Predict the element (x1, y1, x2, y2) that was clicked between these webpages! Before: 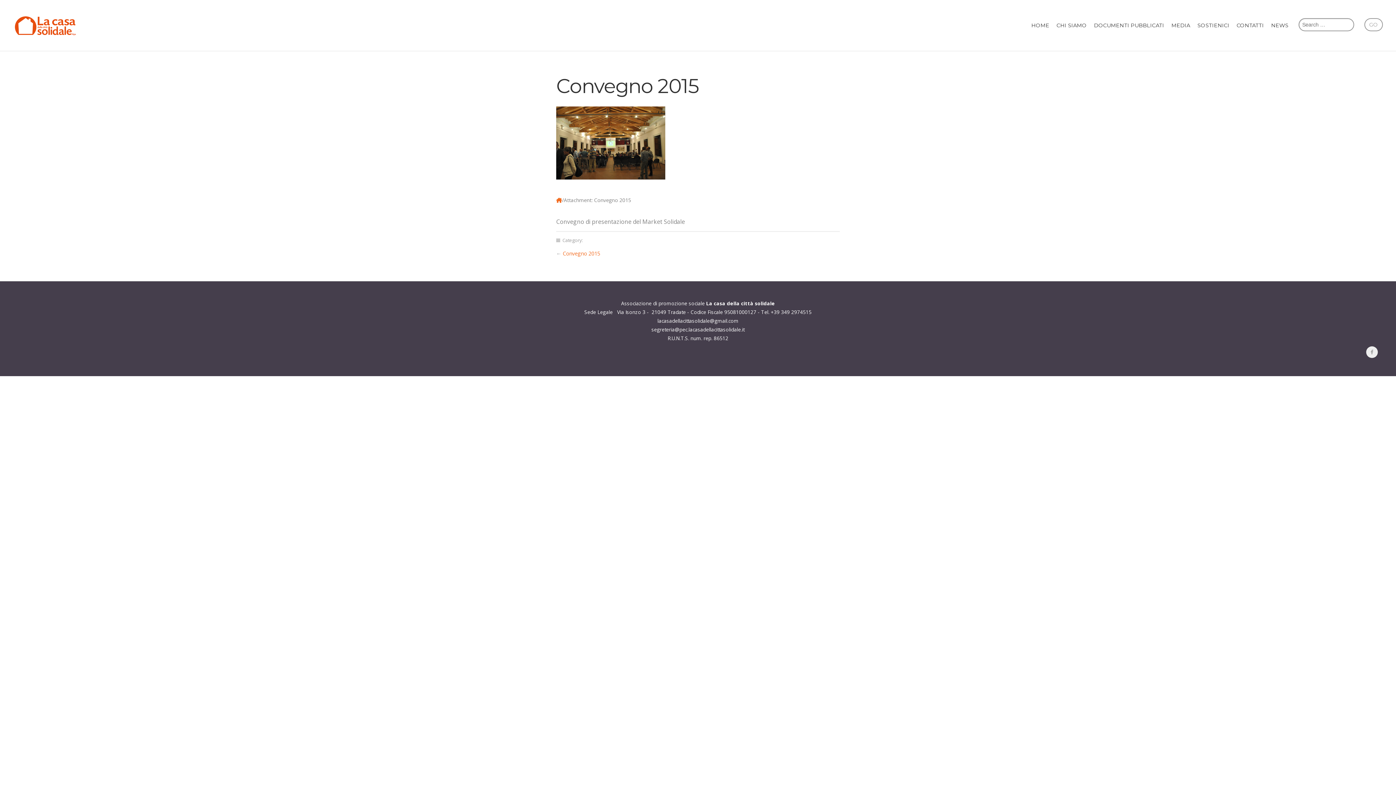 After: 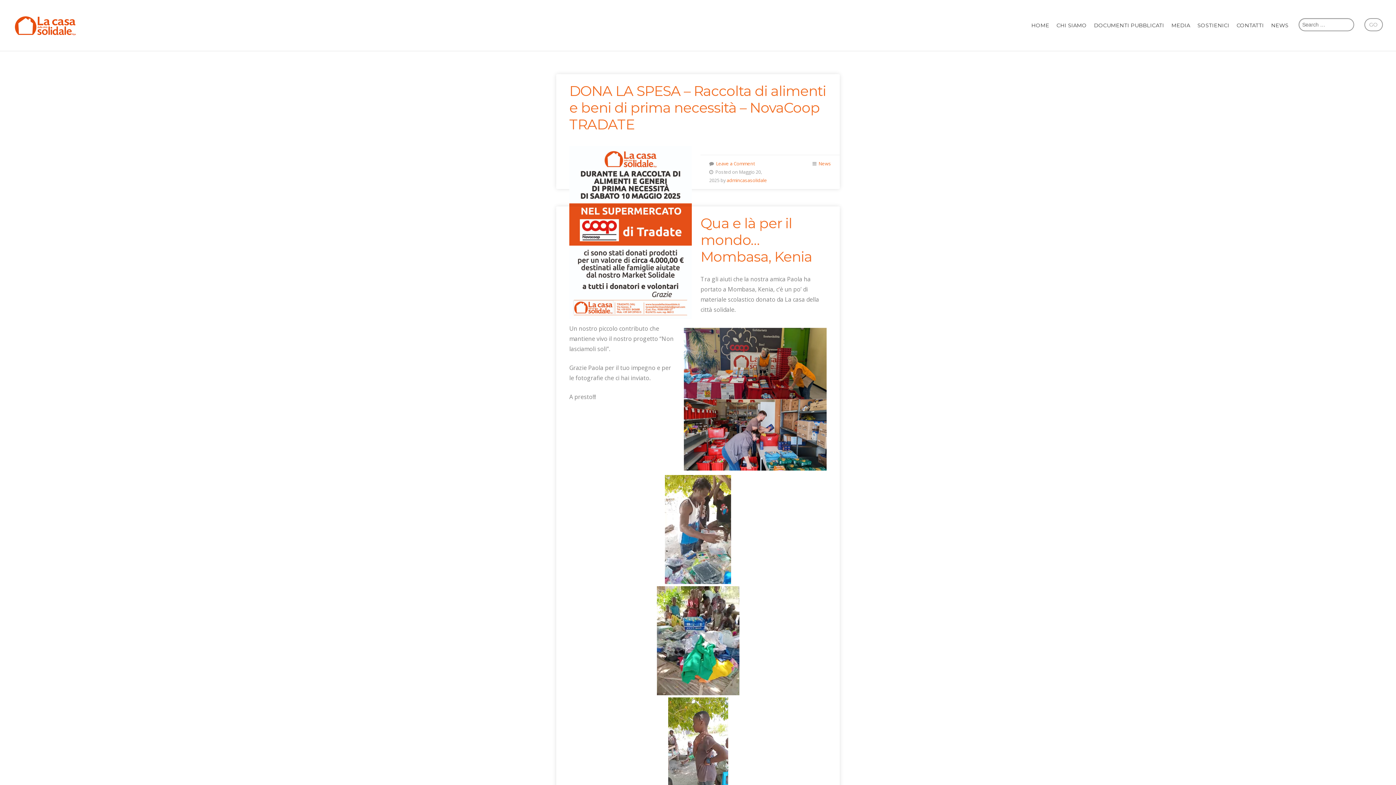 Action: bbox: (1268, 0, 1291, 50) label: NEWS